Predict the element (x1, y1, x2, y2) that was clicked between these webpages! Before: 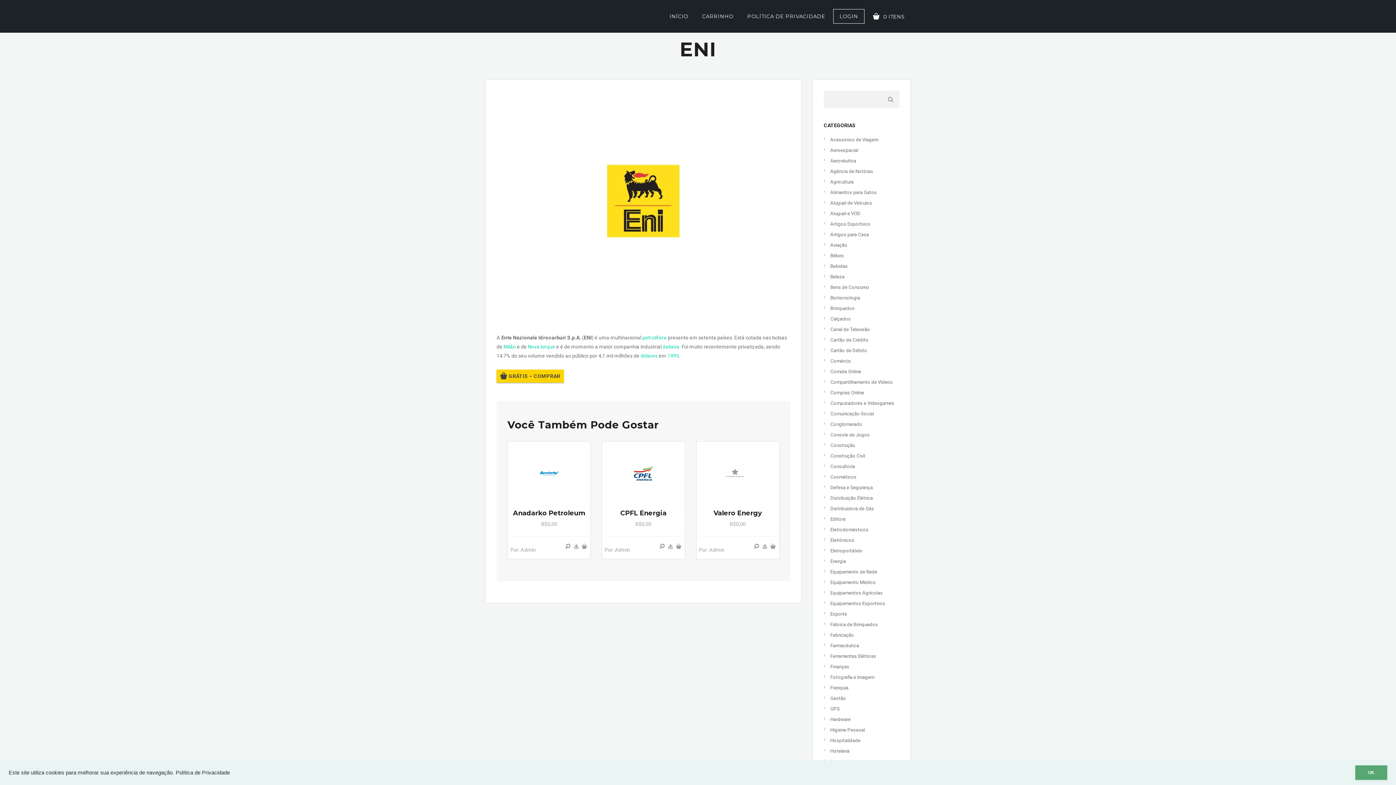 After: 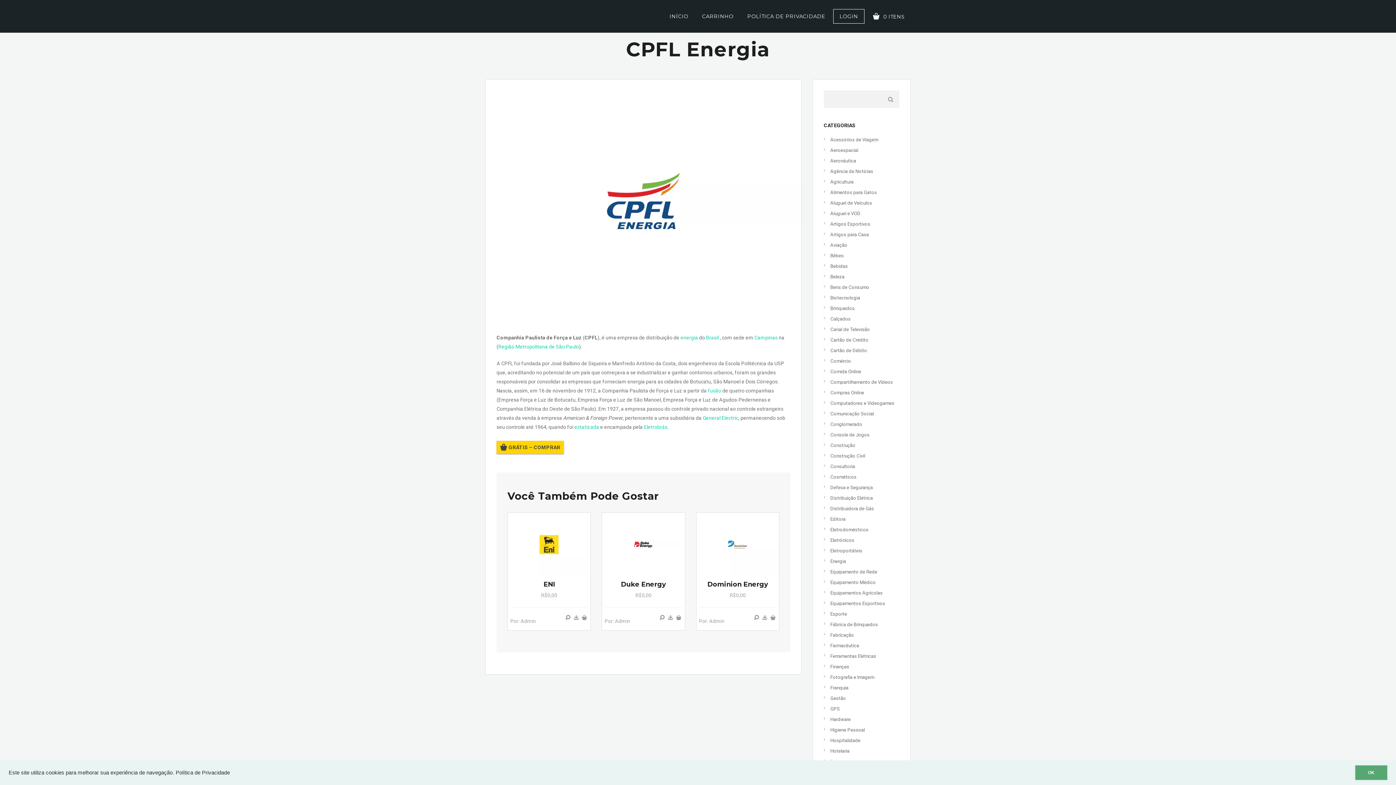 Action: bbox: (602, 441, 684, 505)